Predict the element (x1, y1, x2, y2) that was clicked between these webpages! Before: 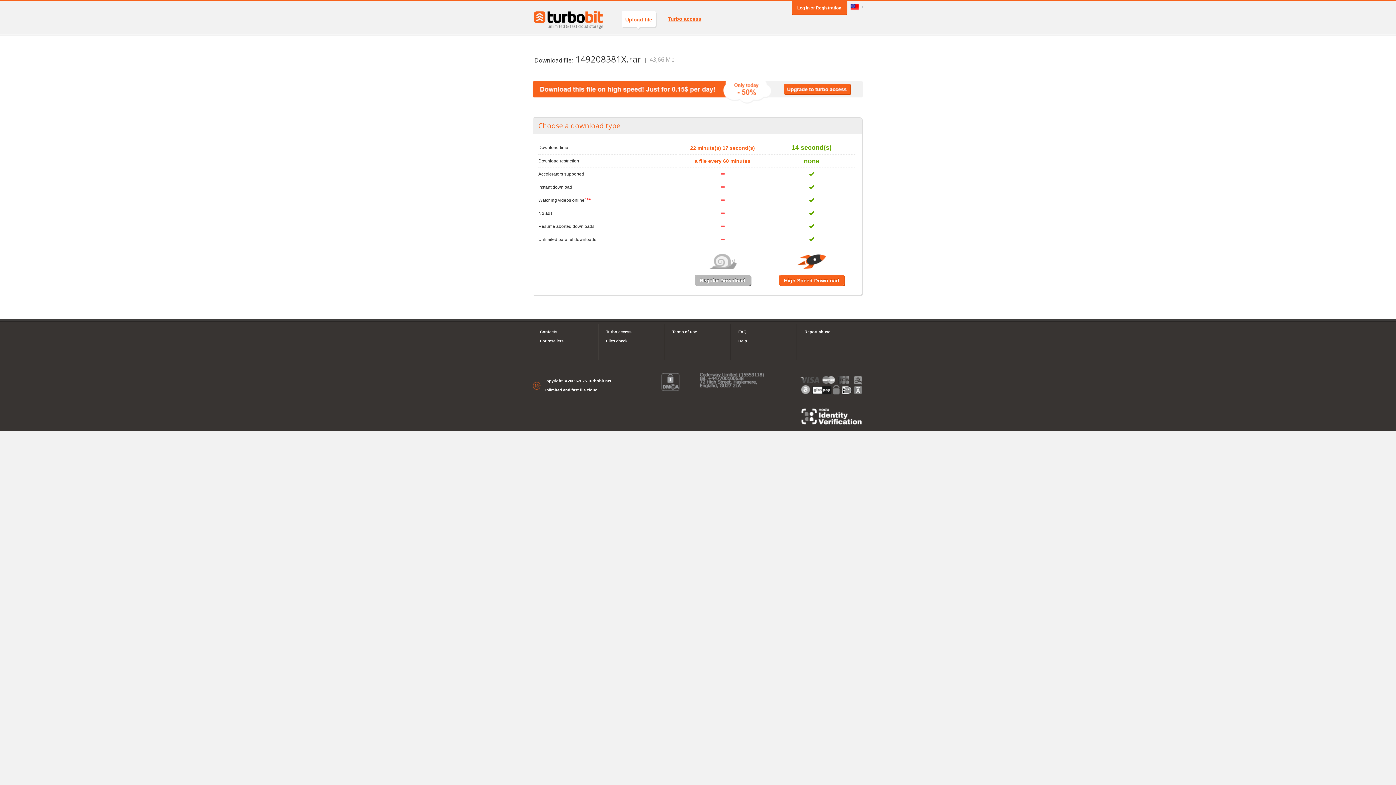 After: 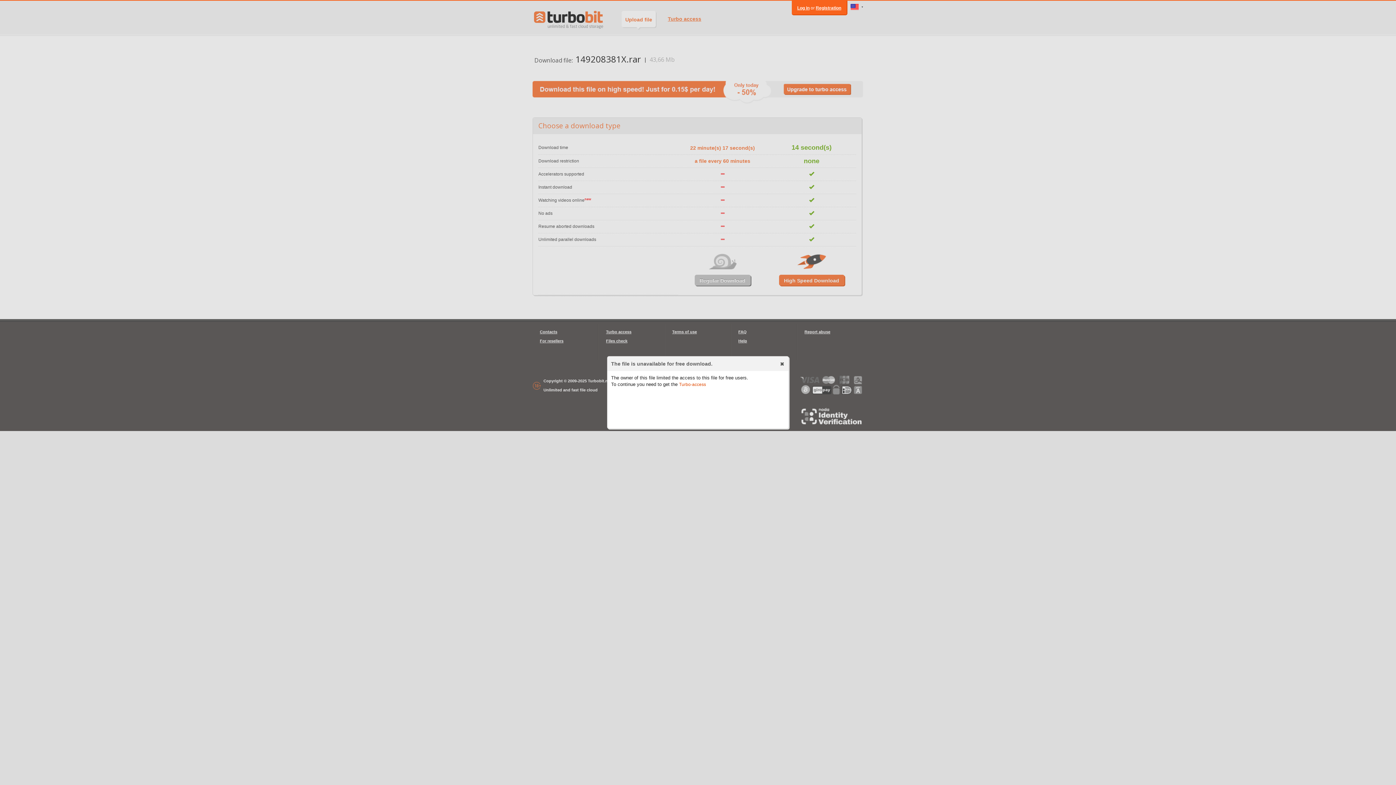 Action: bbox: (708, 258, 736, 263)